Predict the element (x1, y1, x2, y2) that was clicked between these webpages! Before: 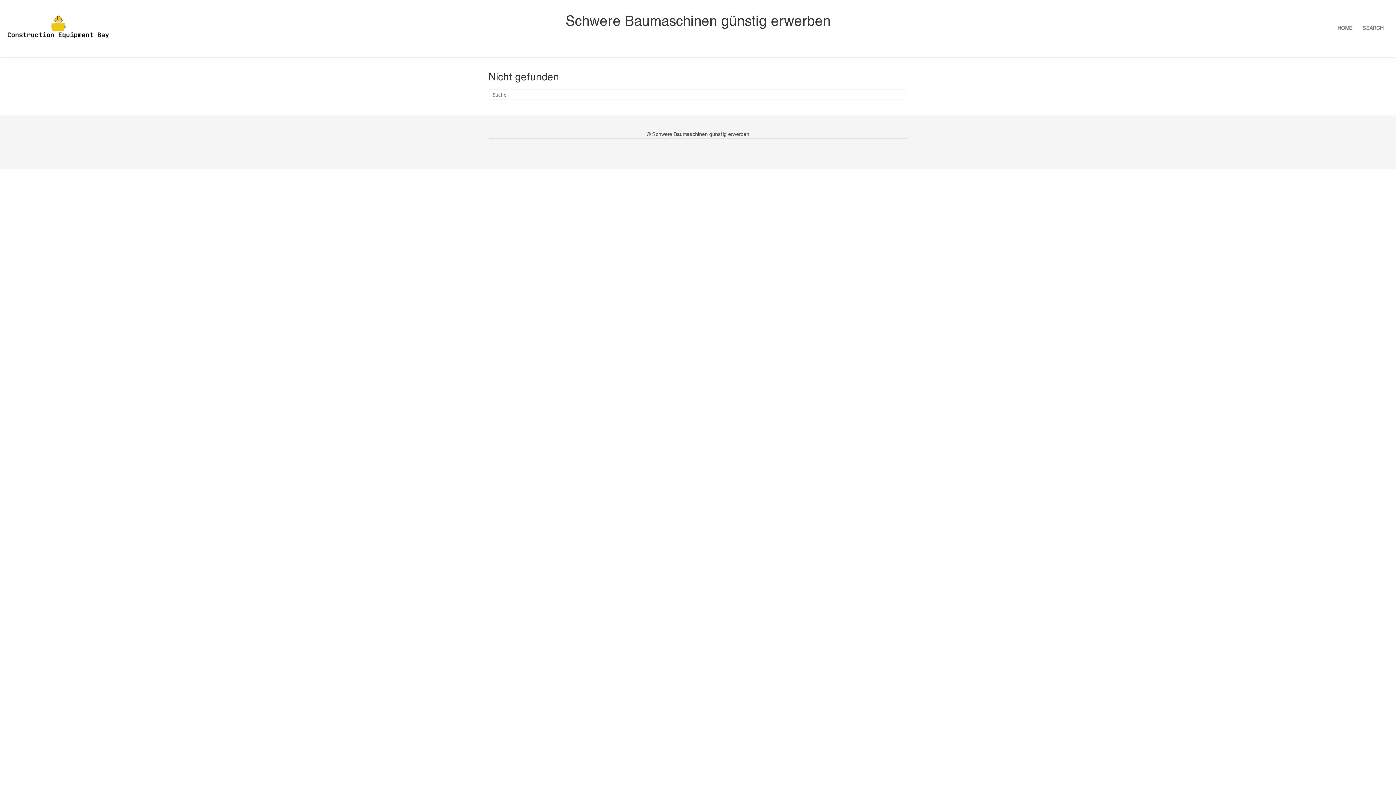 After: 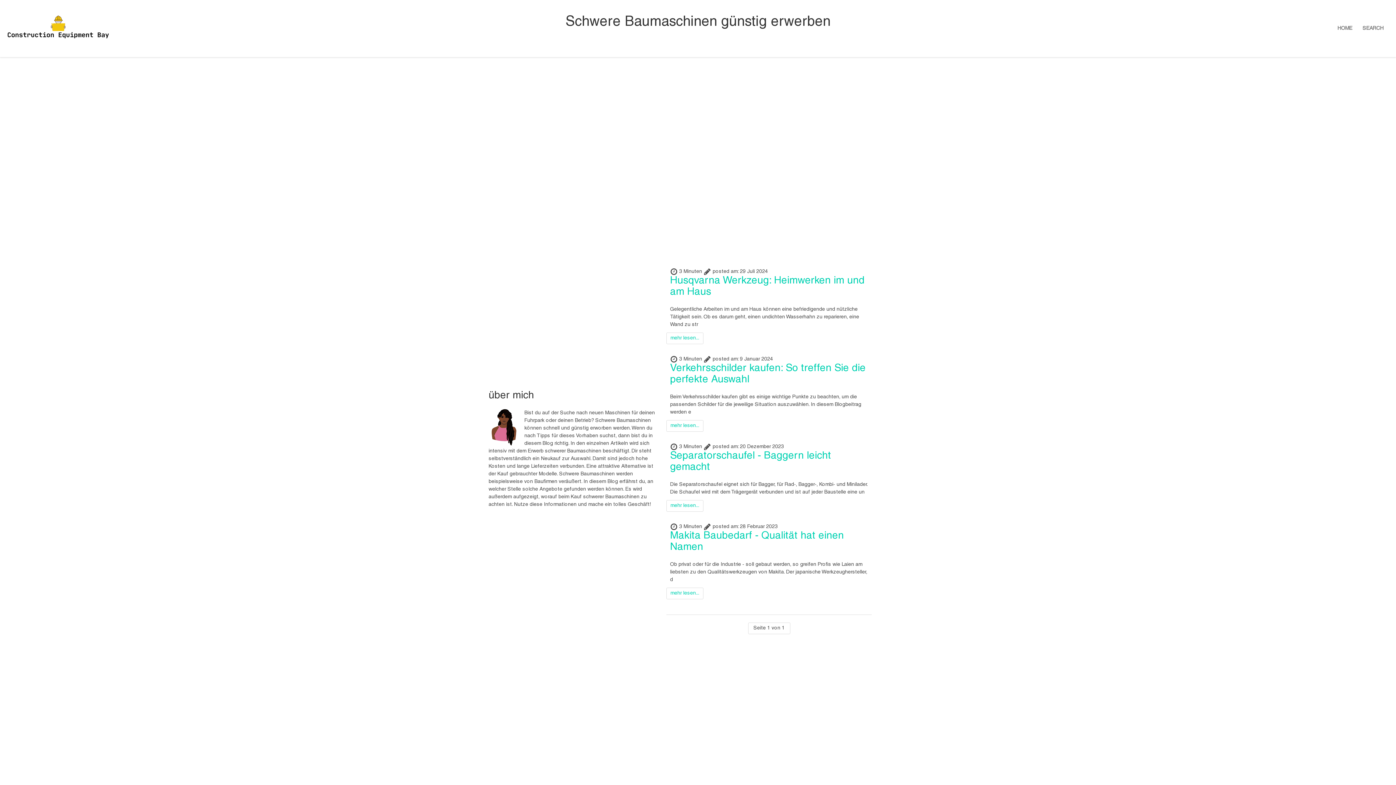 Action: label: HOME bbox: (1332, 14, 1357, 42)